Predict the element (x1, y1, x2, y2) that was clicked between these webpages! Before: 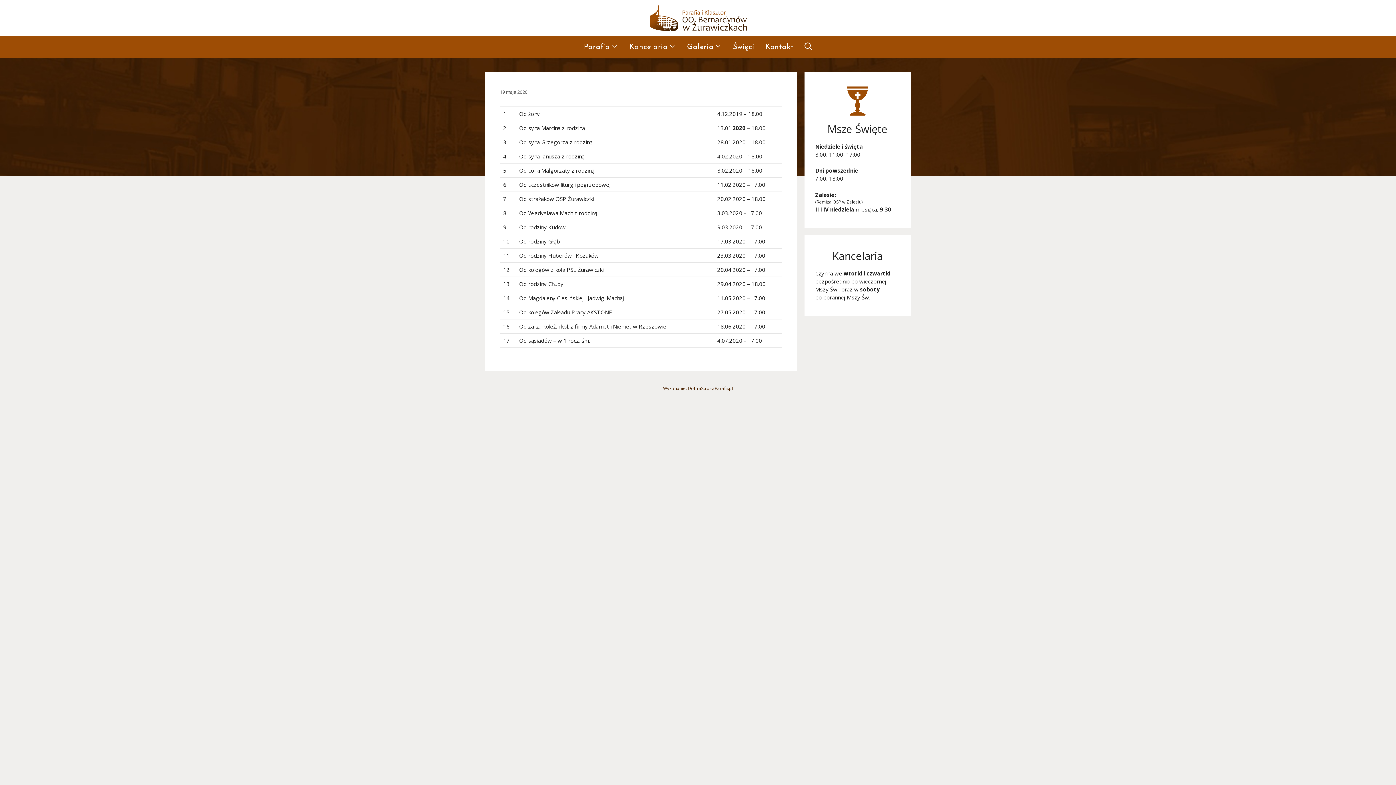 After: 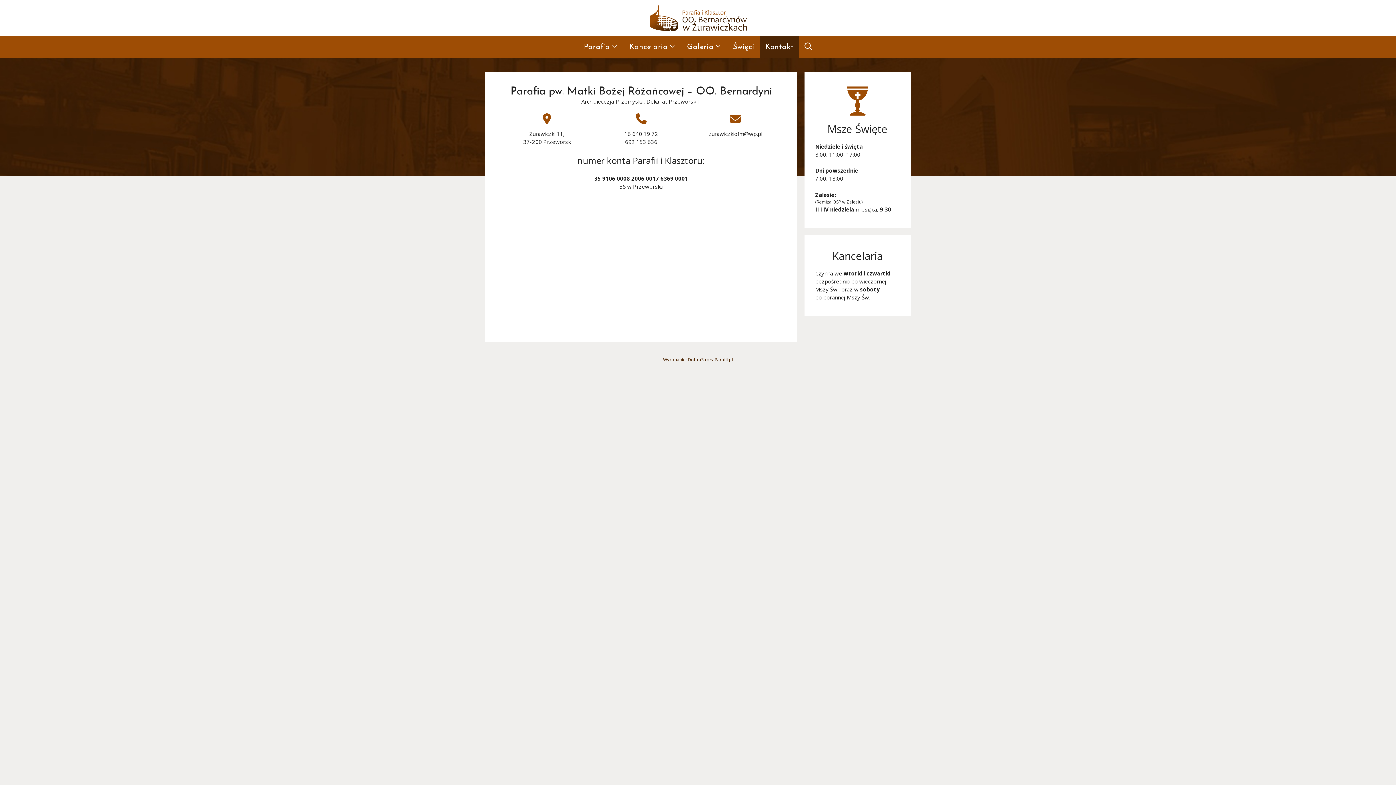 Action: bbox: (760, 36, 799, 58) label: Kontakt